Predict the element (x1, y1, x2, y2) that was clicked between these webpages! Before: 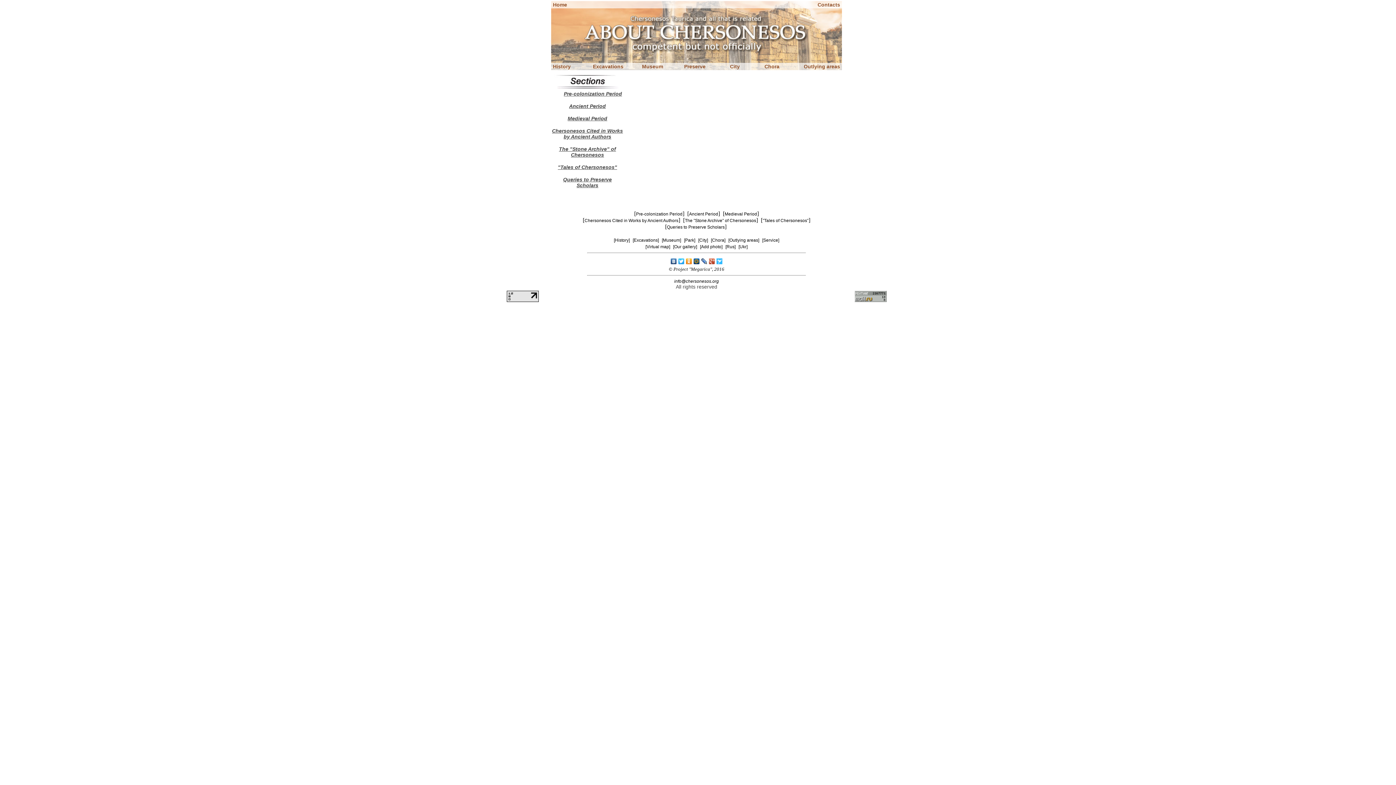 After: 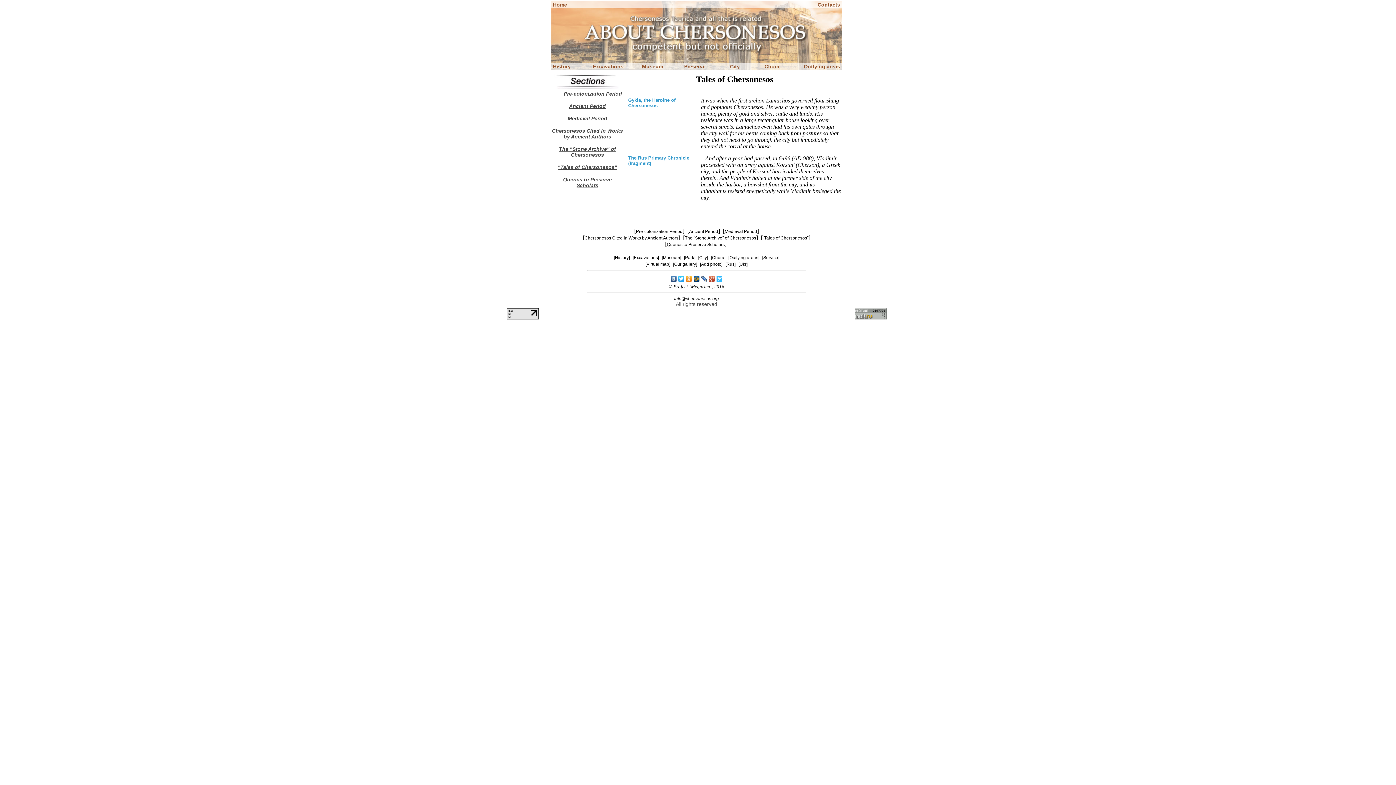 Action: label: "Tales of Chersonesos" bbox: (762, 218, 808, 223)